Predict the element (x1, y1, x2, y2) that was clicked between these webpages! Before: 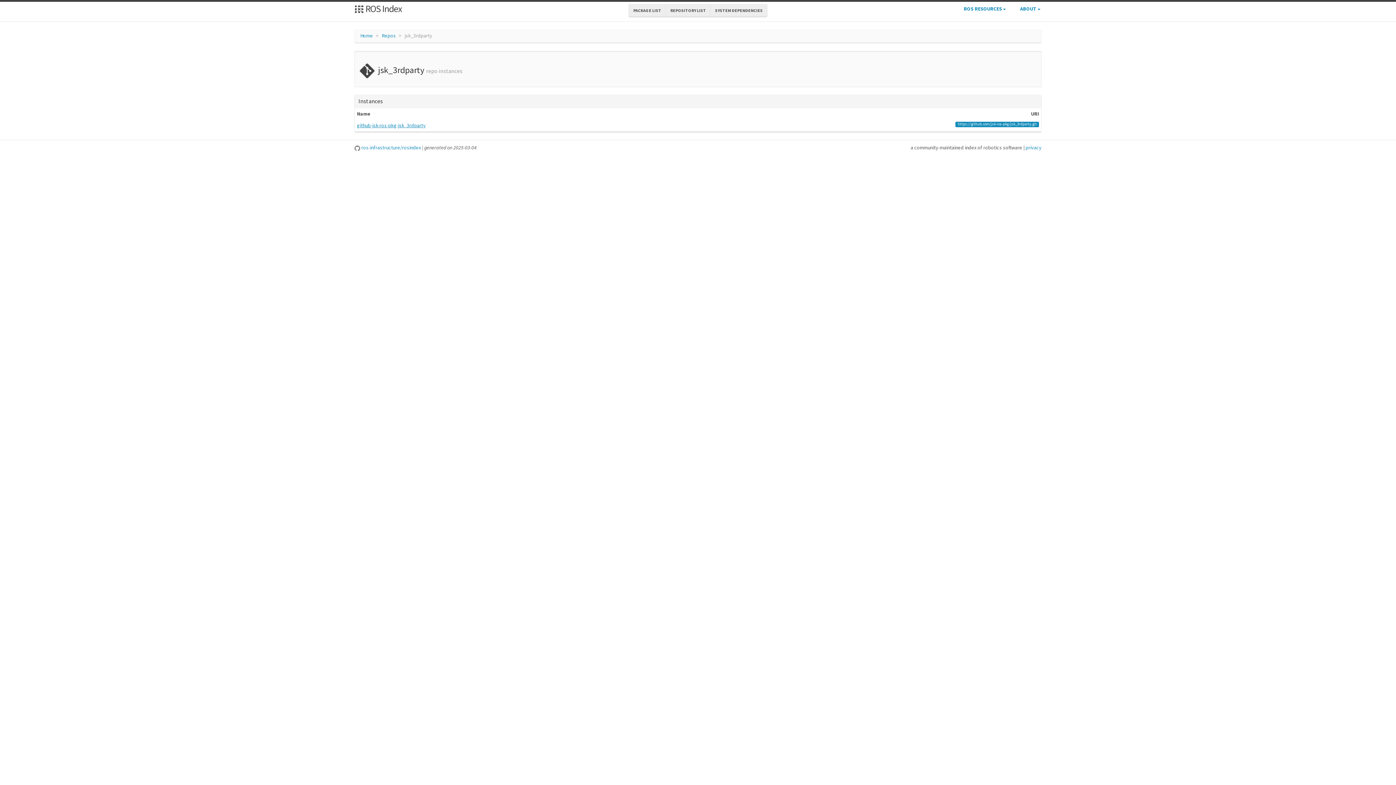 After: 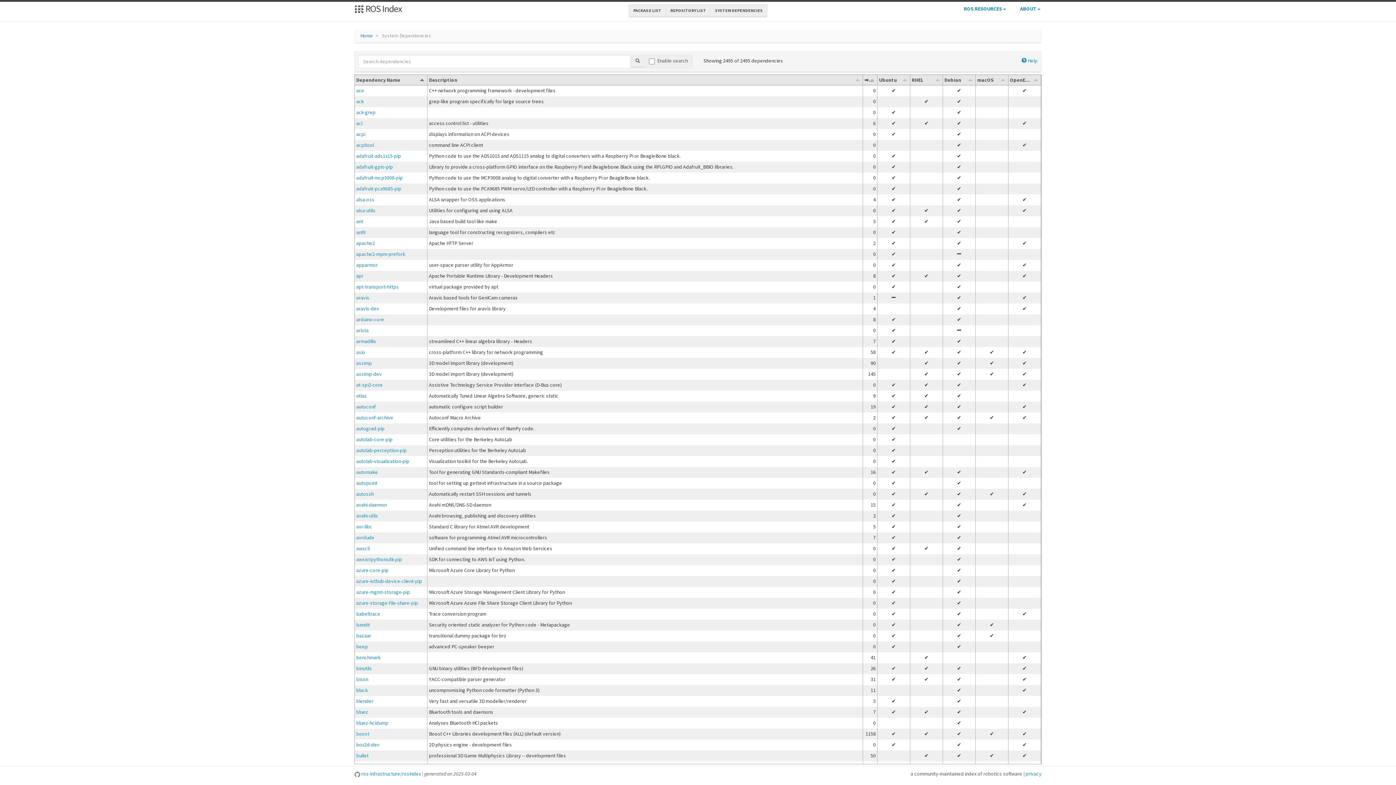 Action: bbox: (710, 4, 767, 17) label: SYSTEM DEPENDENCIES